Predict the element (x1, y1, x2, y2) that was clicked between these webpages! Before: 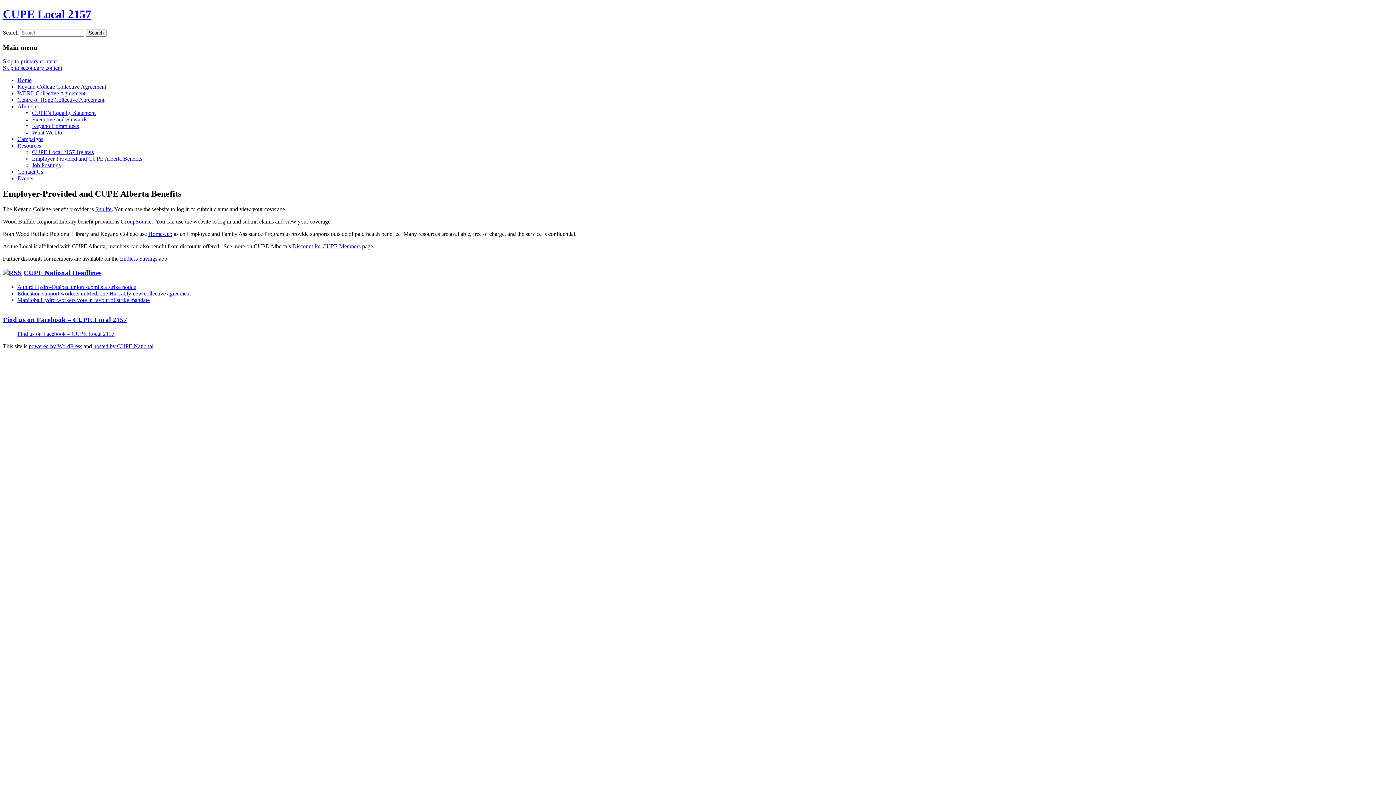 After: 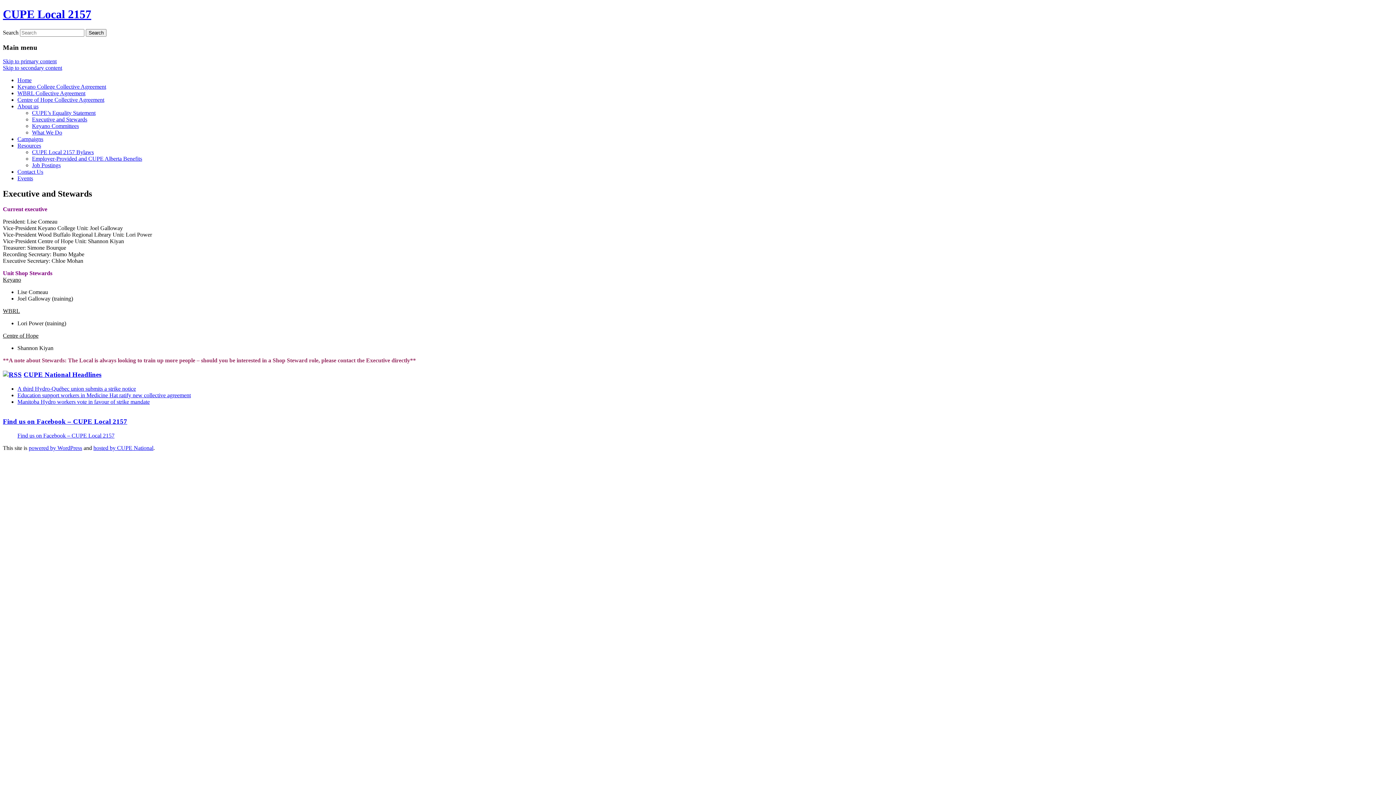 Action: bbox: (32, 116, 87, 122) label: Executive and Stewards